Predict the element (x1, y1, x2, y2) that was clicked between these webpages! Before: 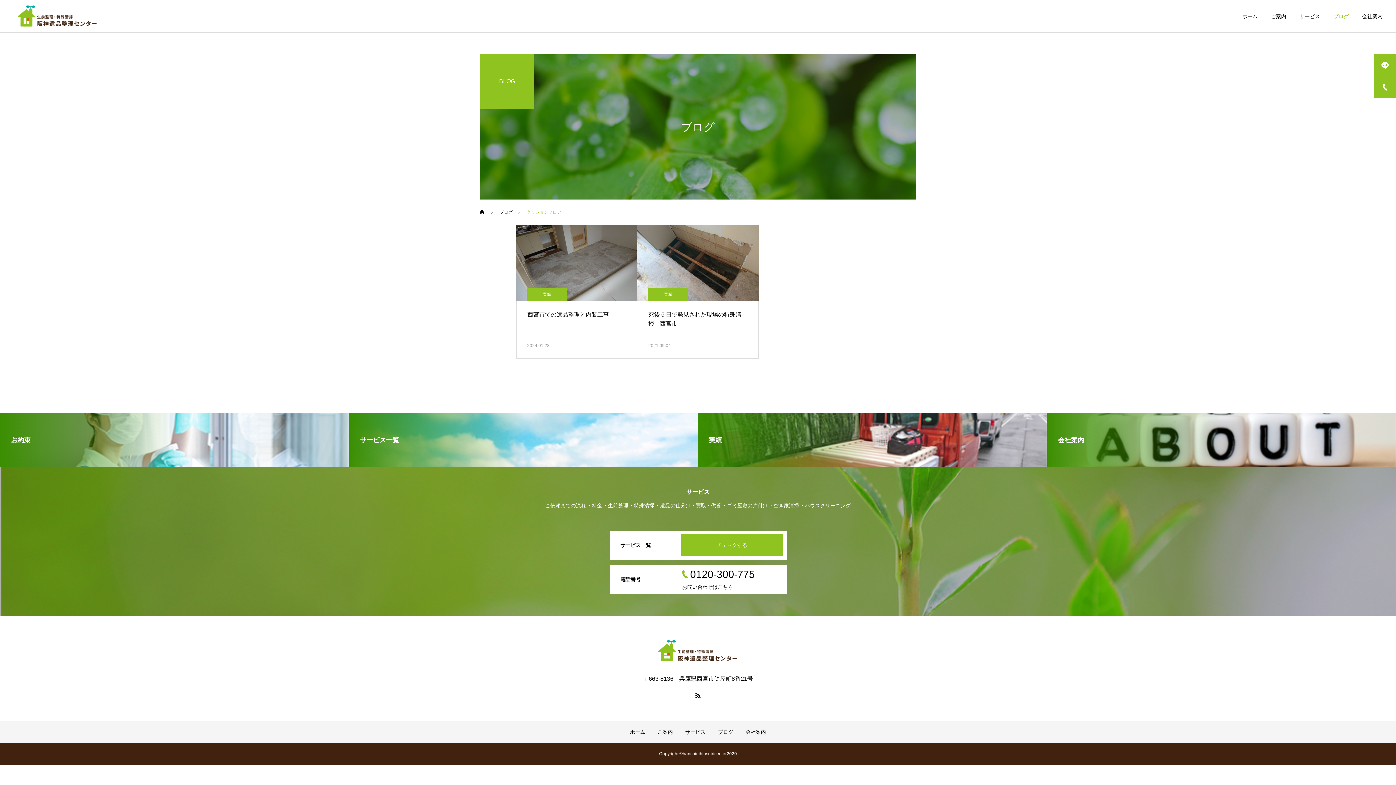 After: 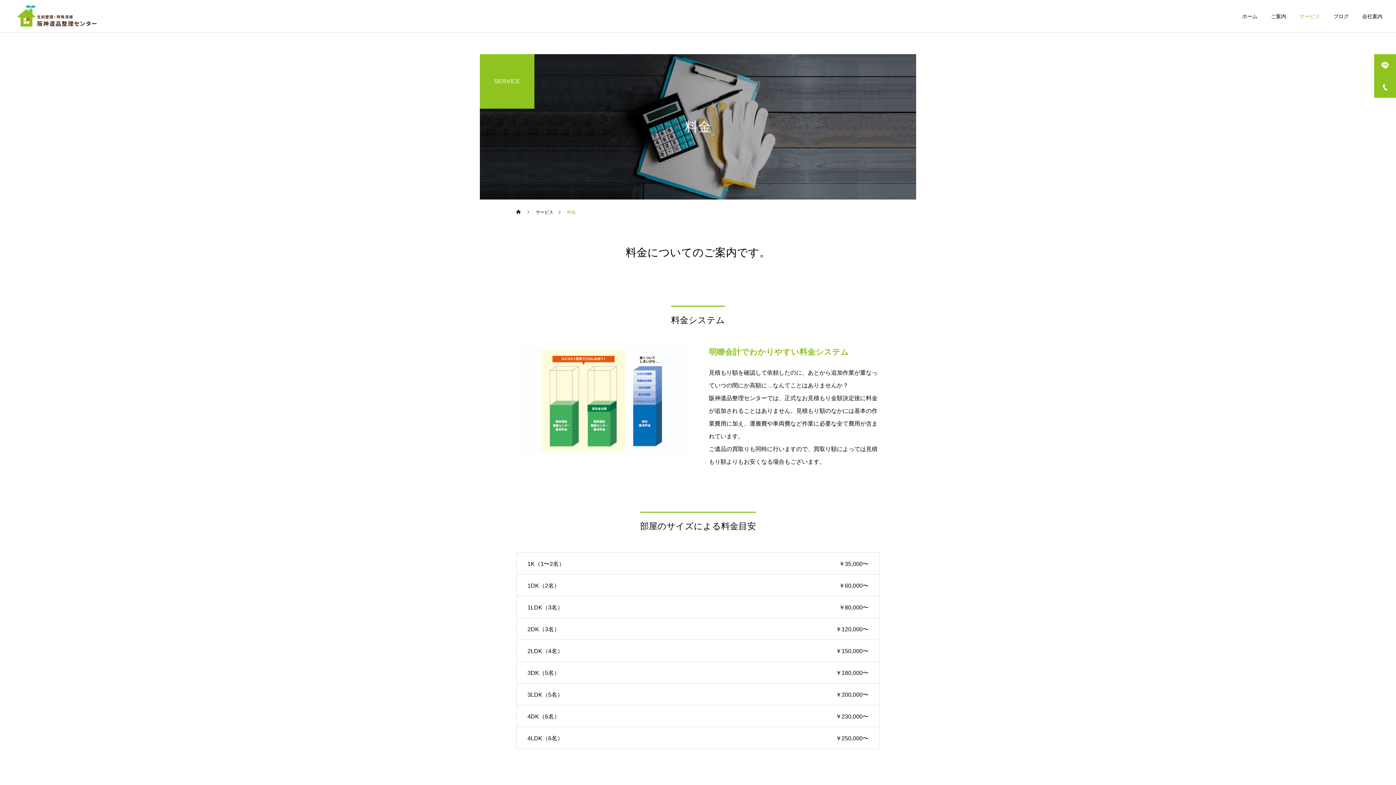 Action: label: 料金 bbox: (592, 502, 602, 508)